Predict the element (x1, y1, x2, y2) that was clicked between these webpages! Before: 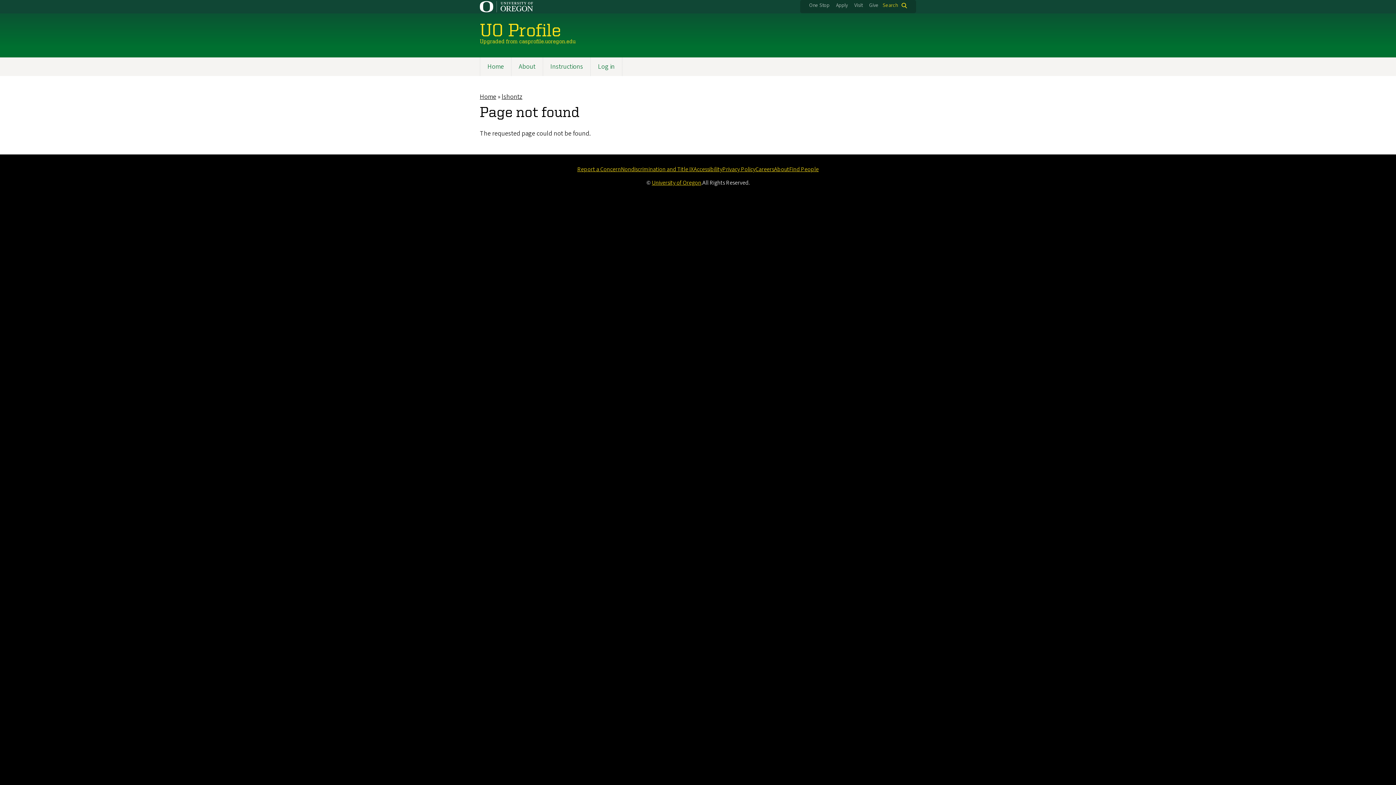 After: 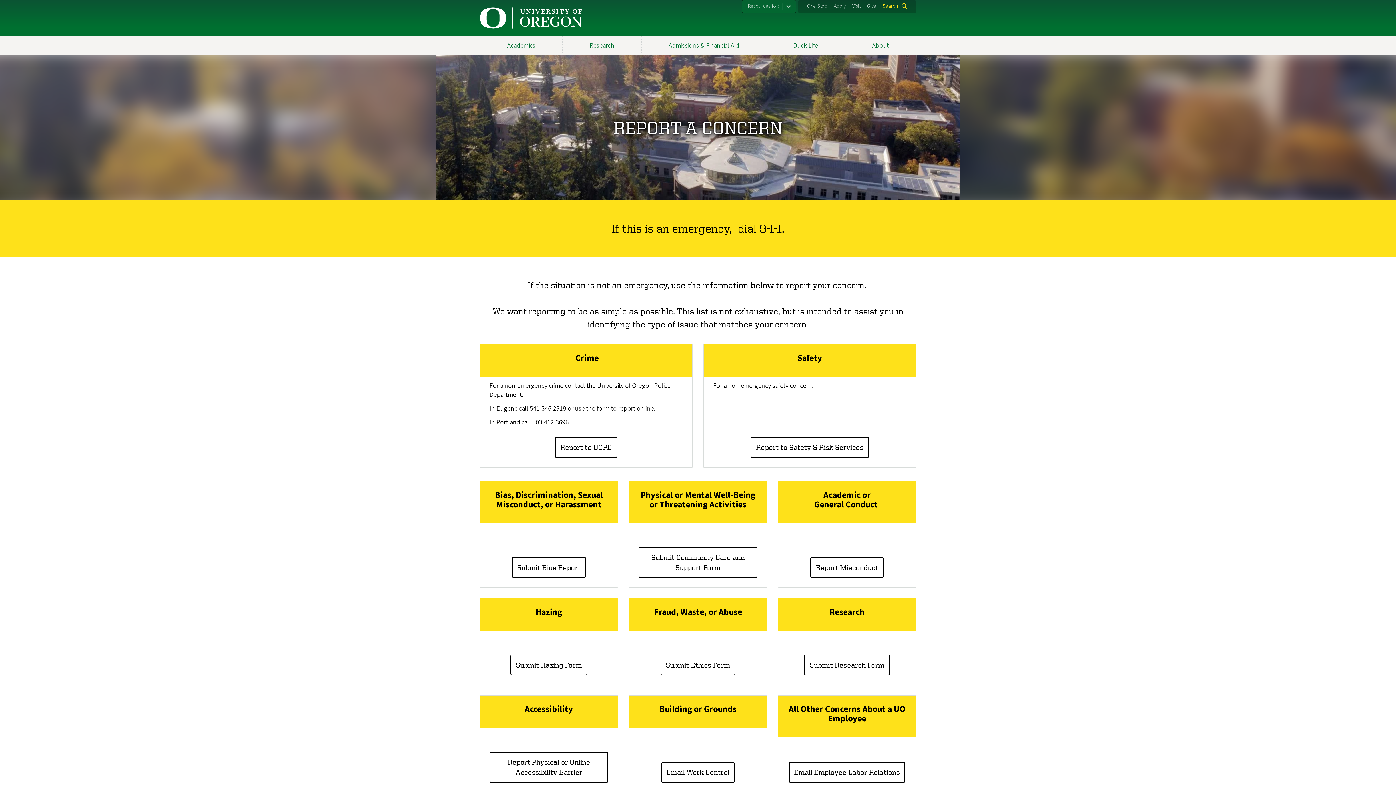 Action: bbox: (577, 165, 621, 173) label: Report a Concern